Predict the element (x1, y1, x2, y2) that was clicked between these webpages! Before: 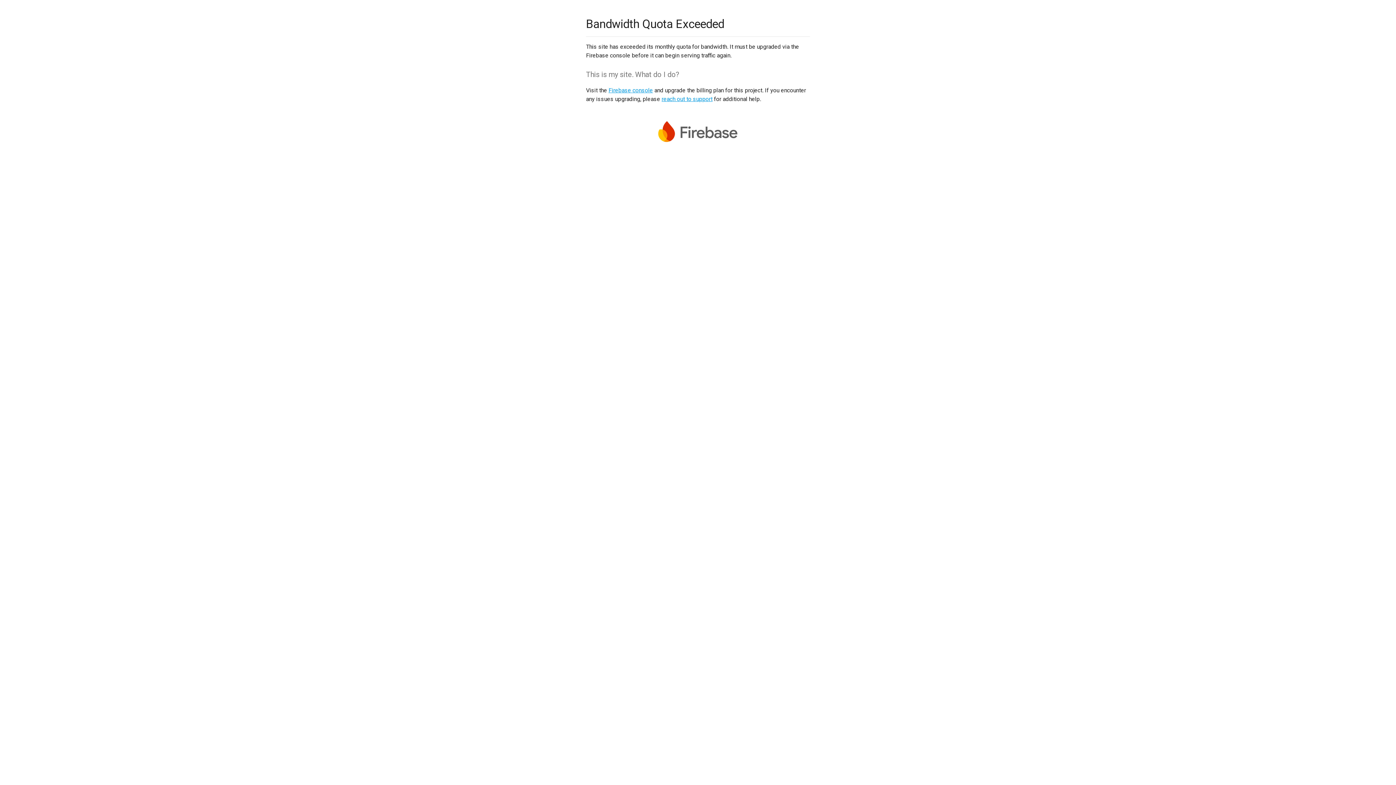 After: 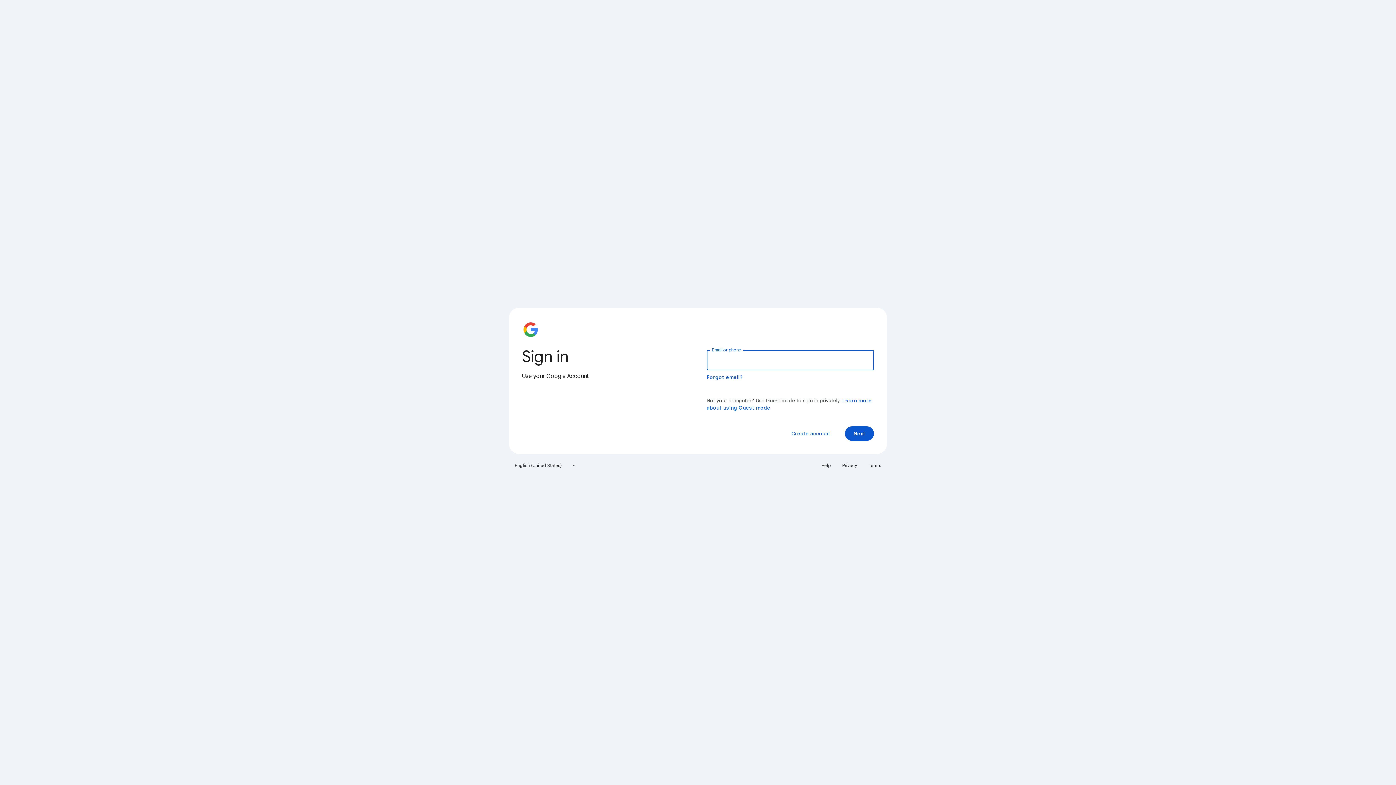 Action: label: Firebase console bbox: (608, 86, 653, 93)